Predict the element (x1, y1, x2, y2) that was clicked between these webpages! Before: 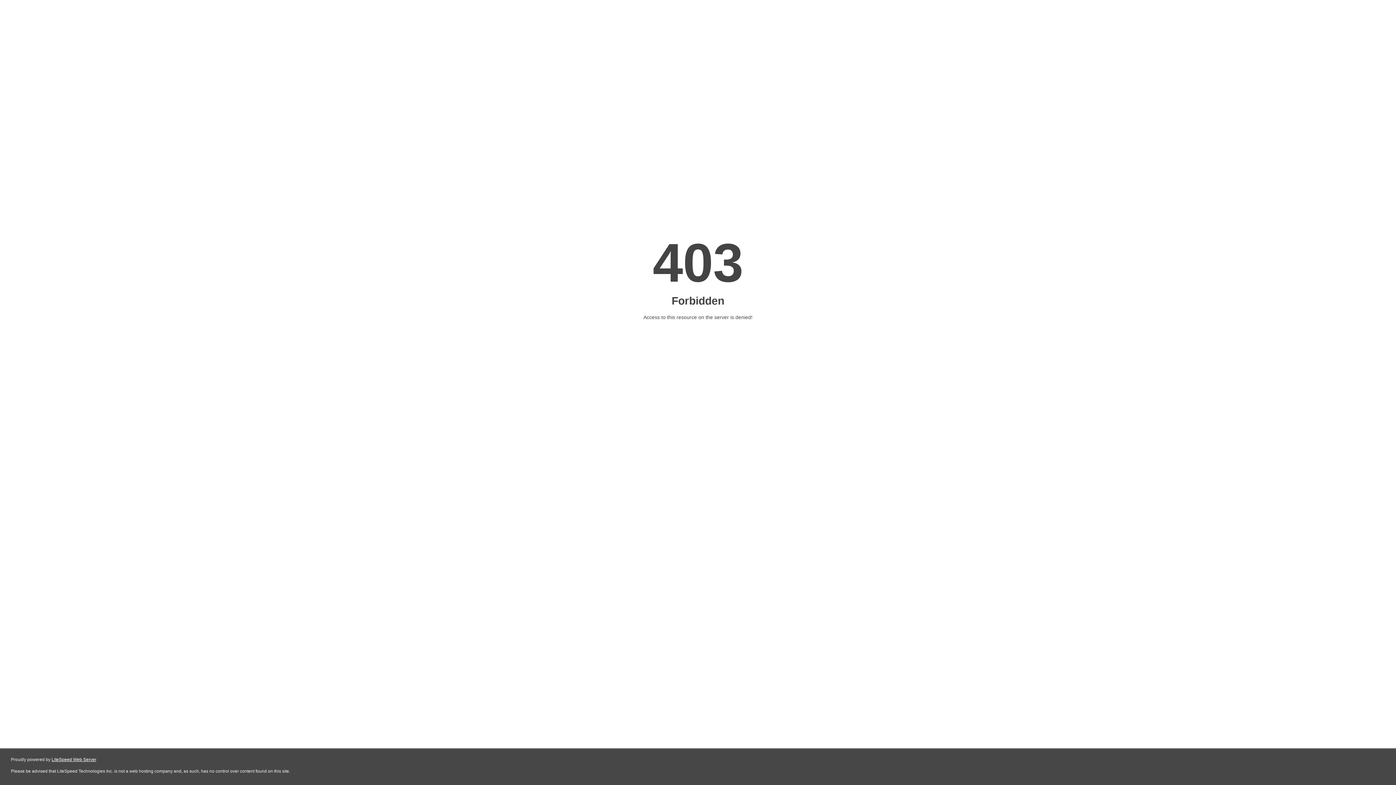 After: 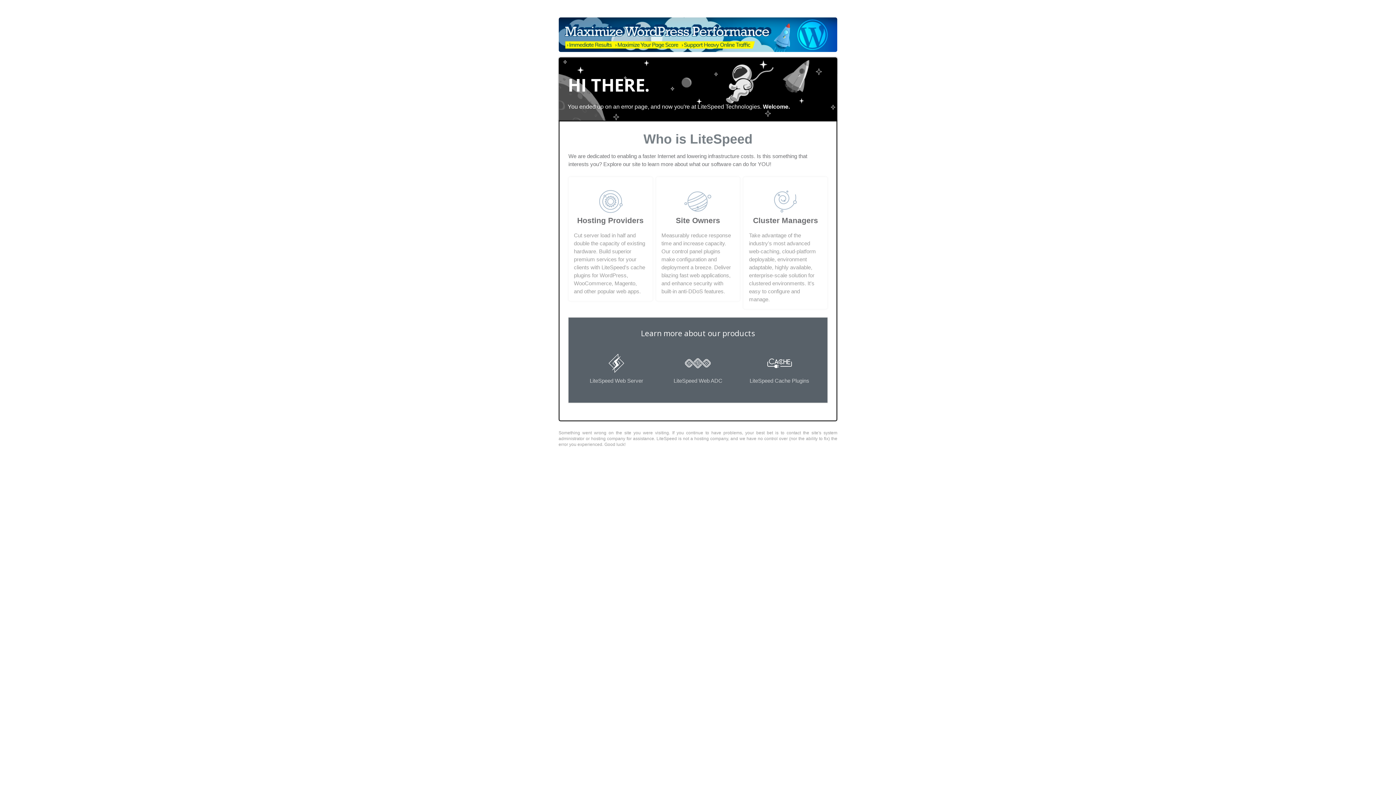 Action: bbox: (51, 757, 96, 762) label: LiteSpeed Web Server